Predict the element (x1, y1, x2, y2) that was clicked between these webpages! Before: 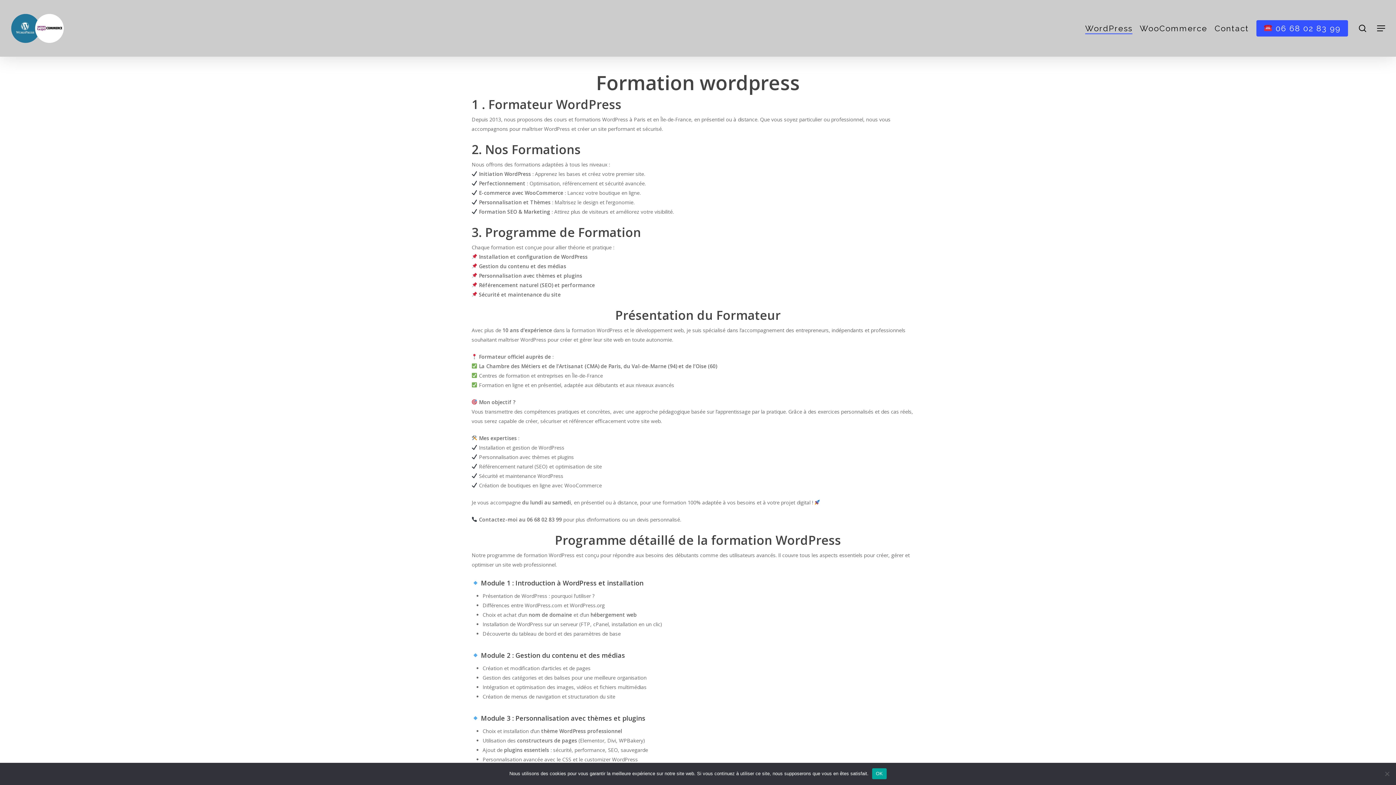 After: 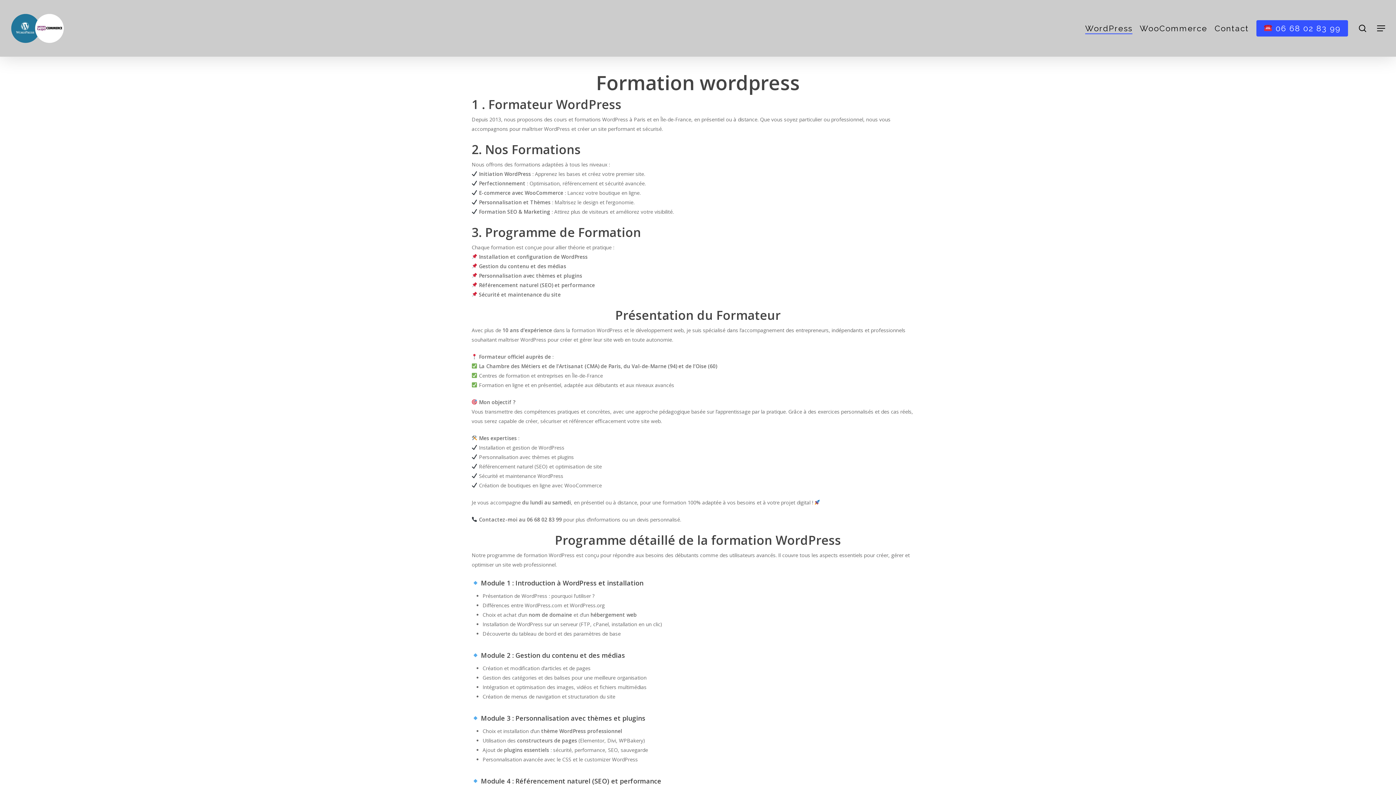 Action: label: OK bbox: (872, 768, 886, 779)